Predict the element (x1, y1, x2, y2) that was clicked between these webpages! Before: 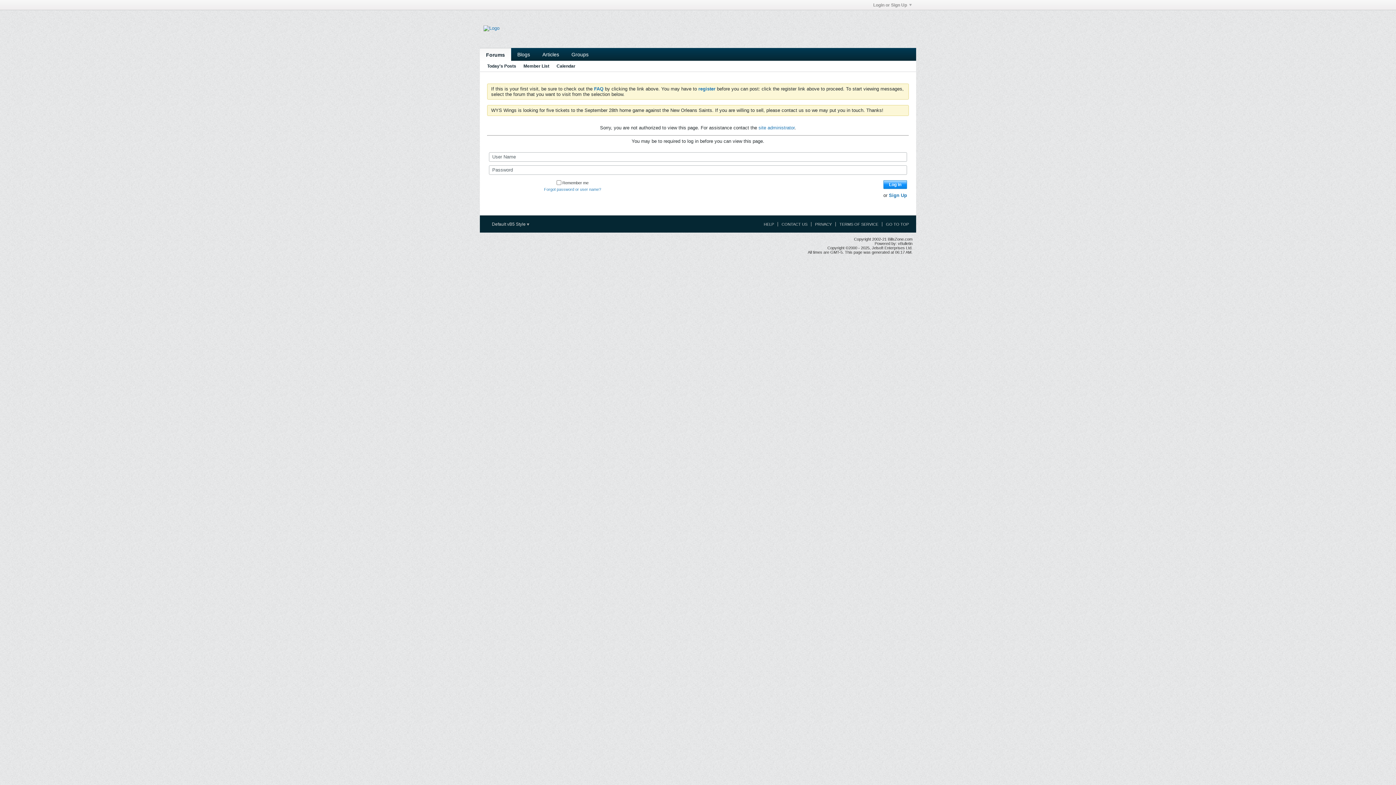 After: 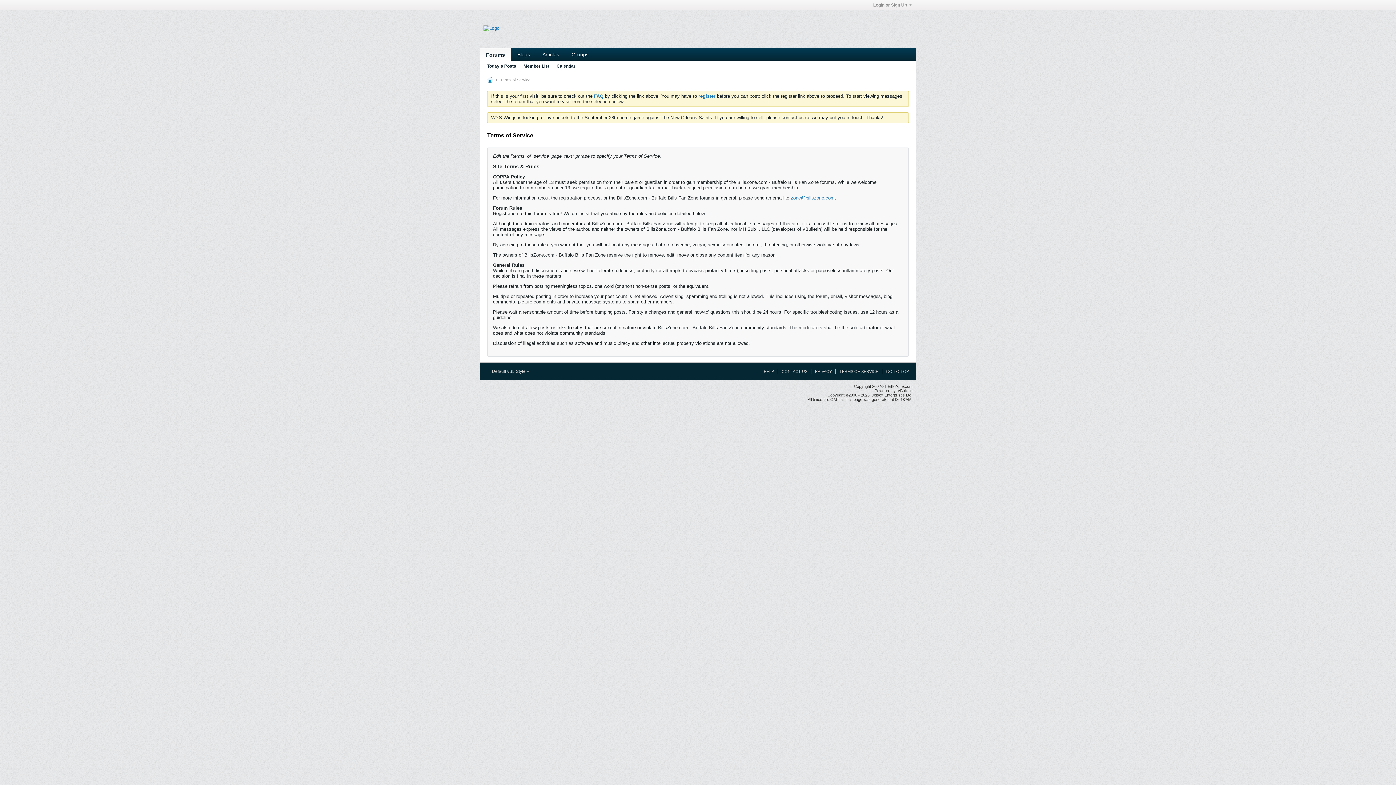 Action: bbox: (835, 222, 878, 226) label: TERMS OF SERVICE